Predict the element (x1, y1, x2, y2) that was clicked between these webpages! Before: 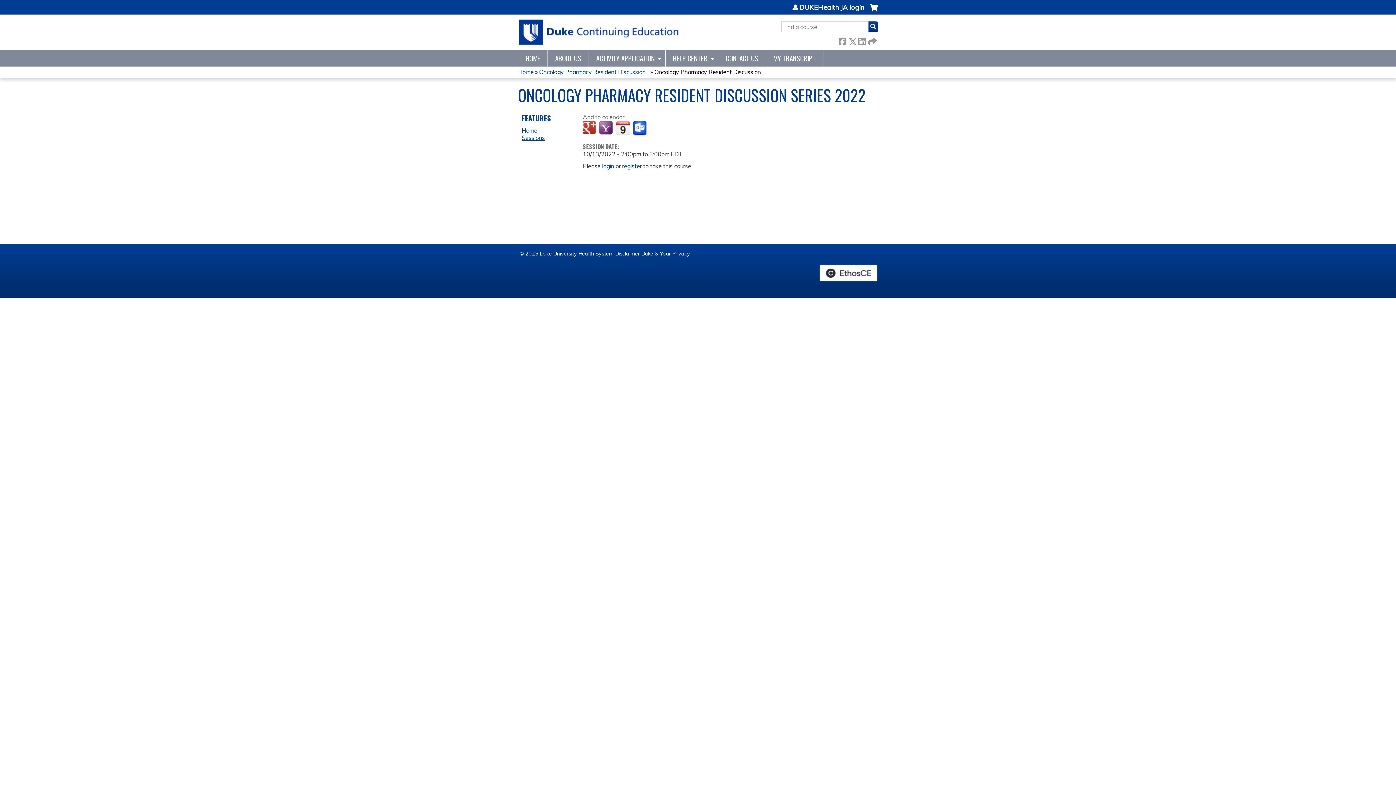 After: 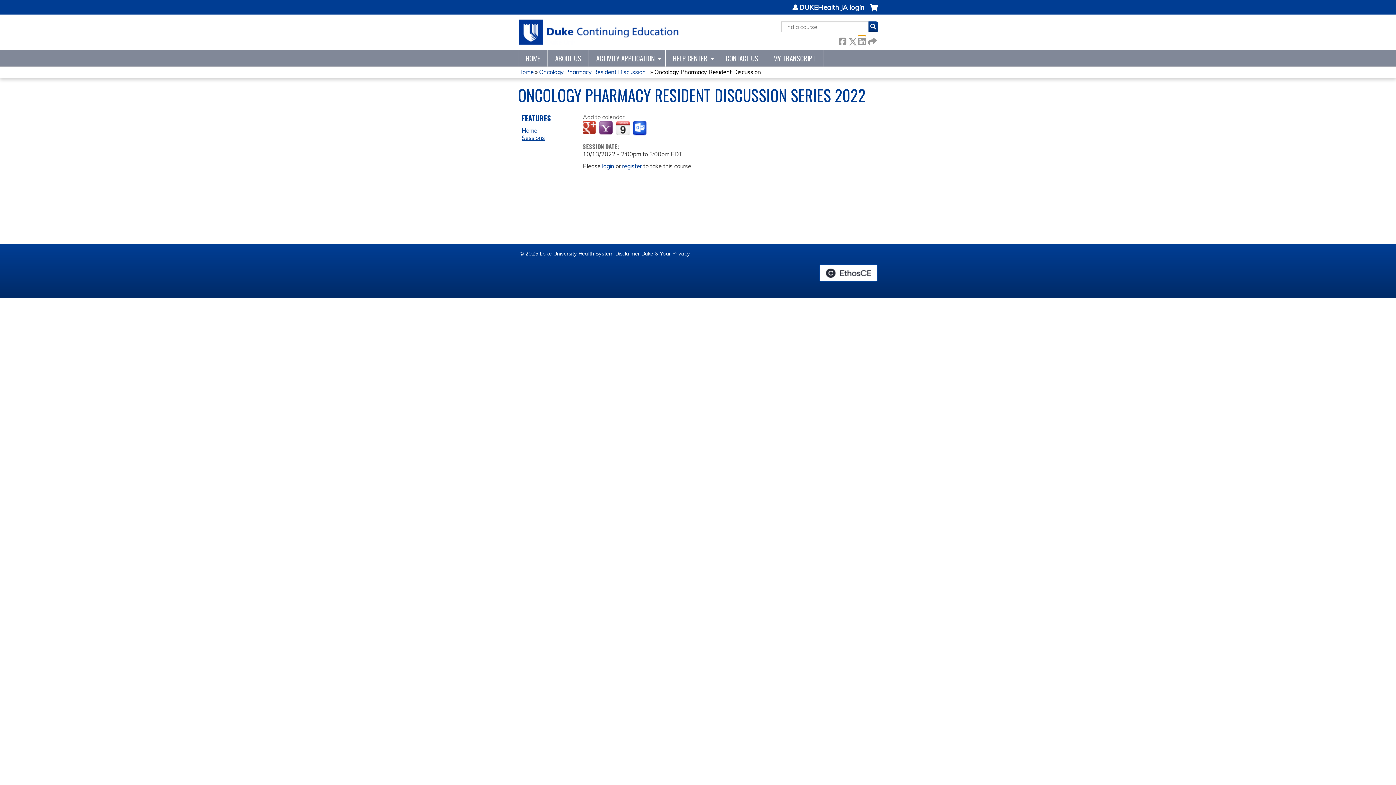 Action: bbox: (858, 36, 865, 44) label:  LinkedIn